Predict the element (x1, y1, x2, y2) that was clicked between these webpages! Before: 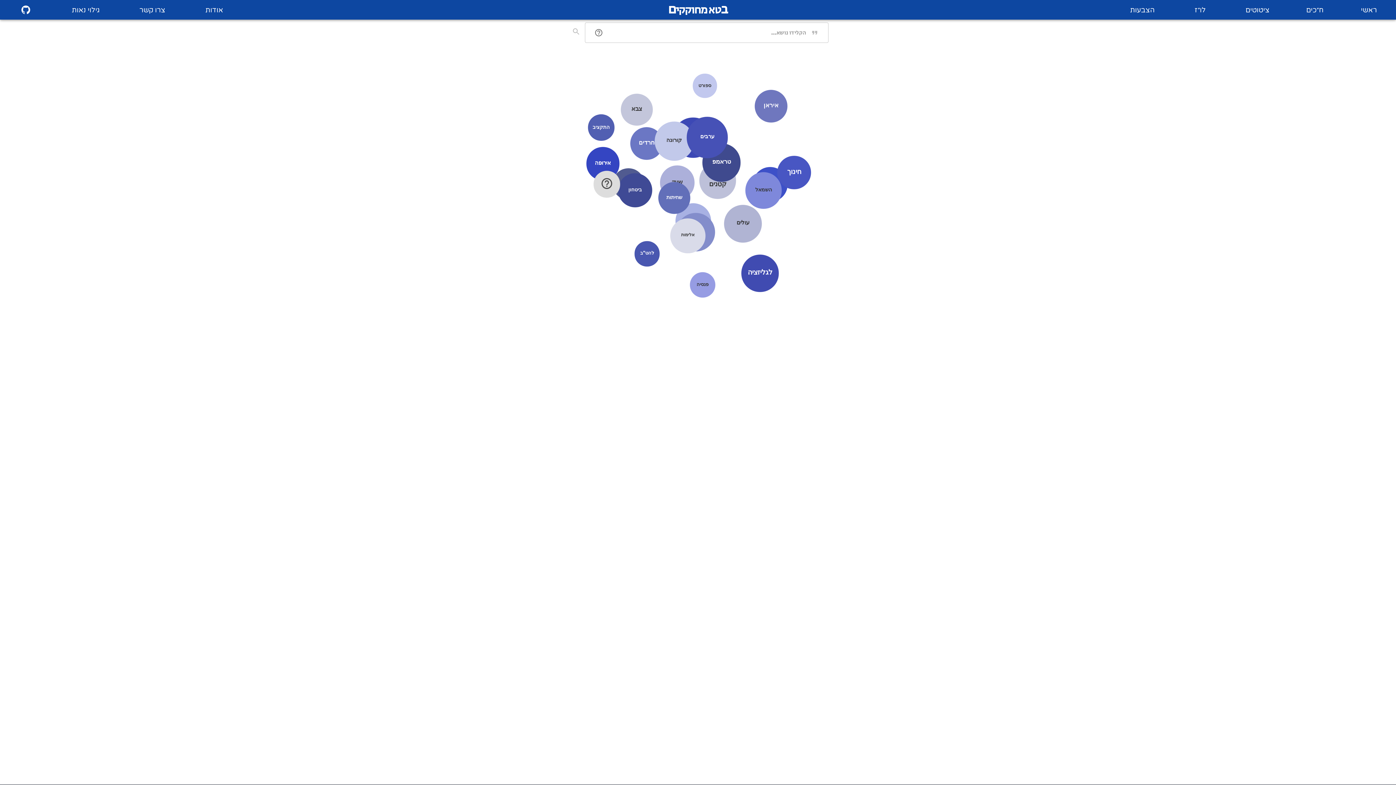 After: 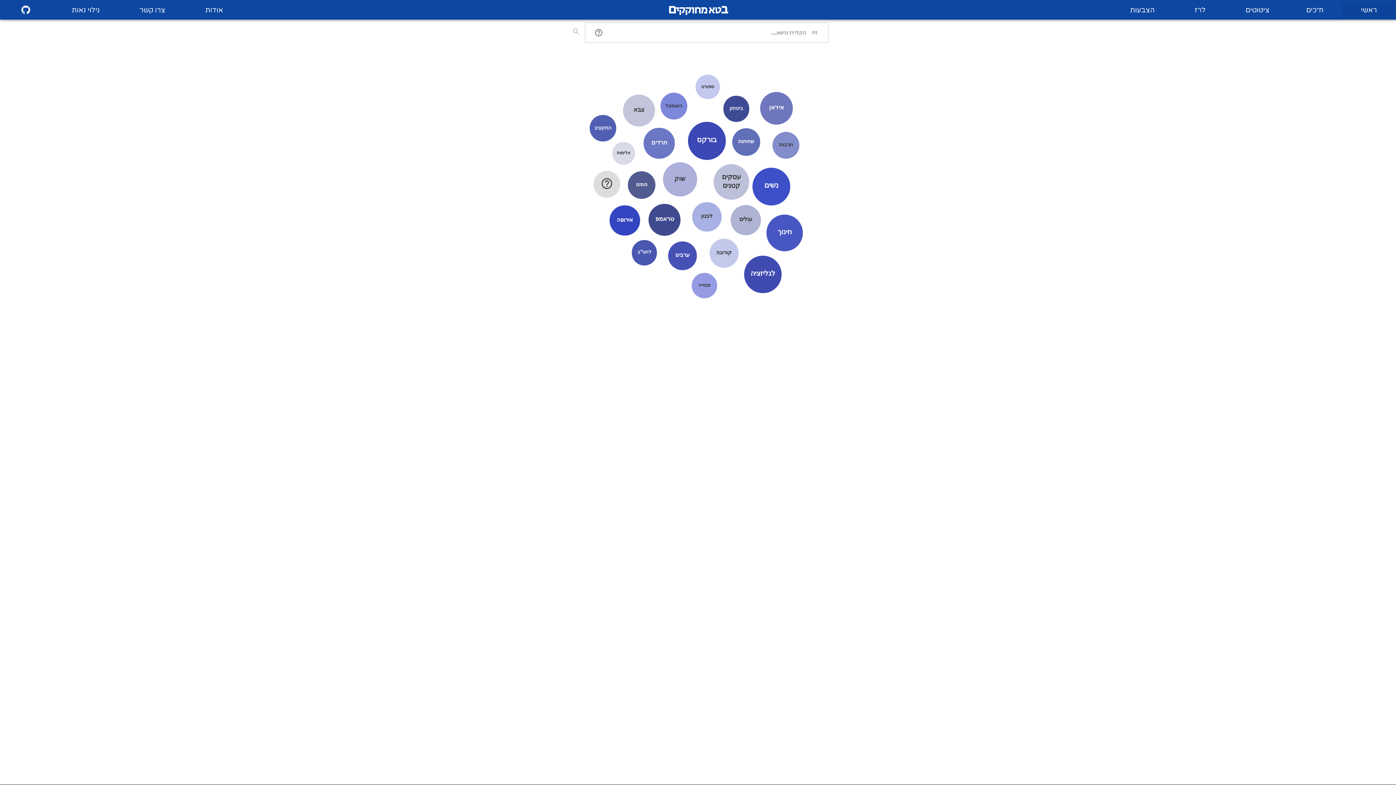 Action: bbox: (1342, 1, 1396, 18) label: ראשי